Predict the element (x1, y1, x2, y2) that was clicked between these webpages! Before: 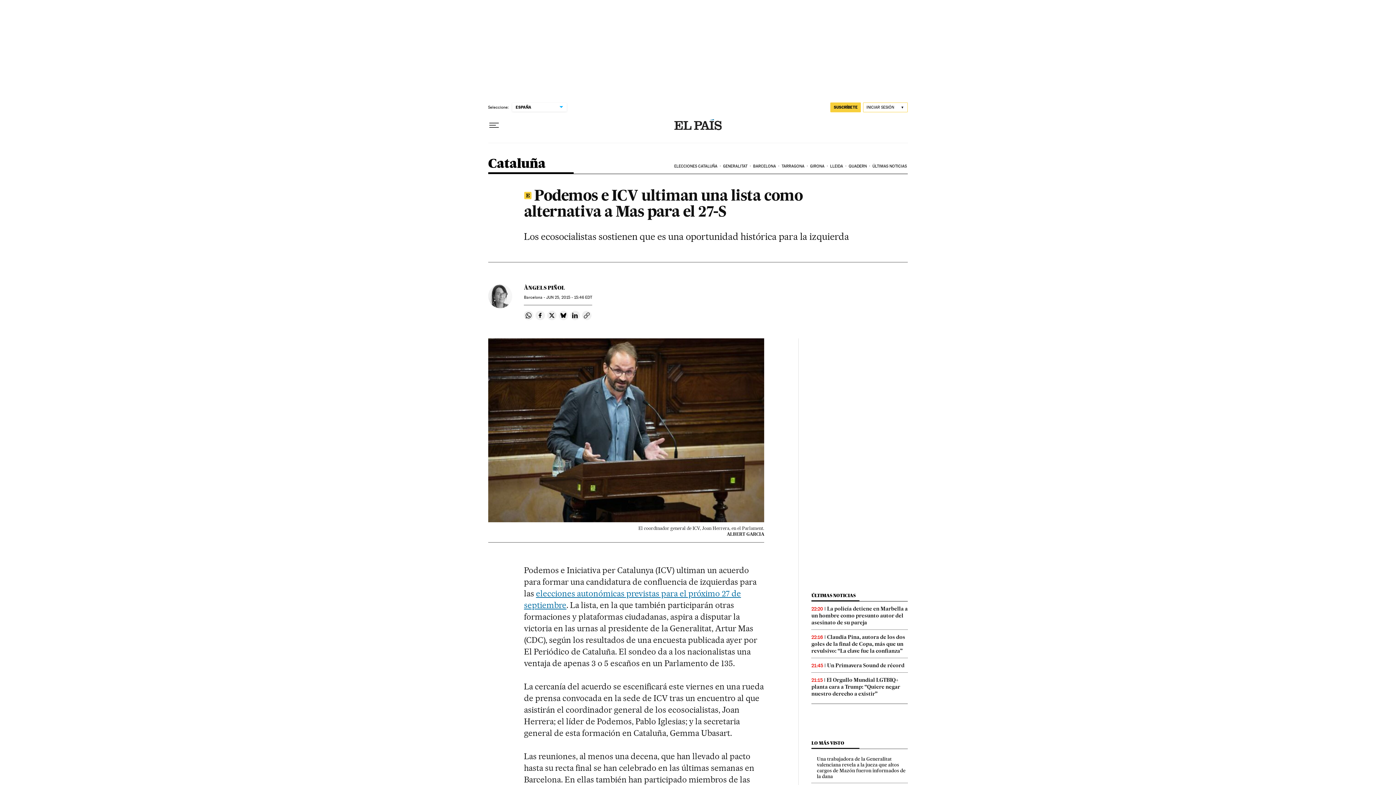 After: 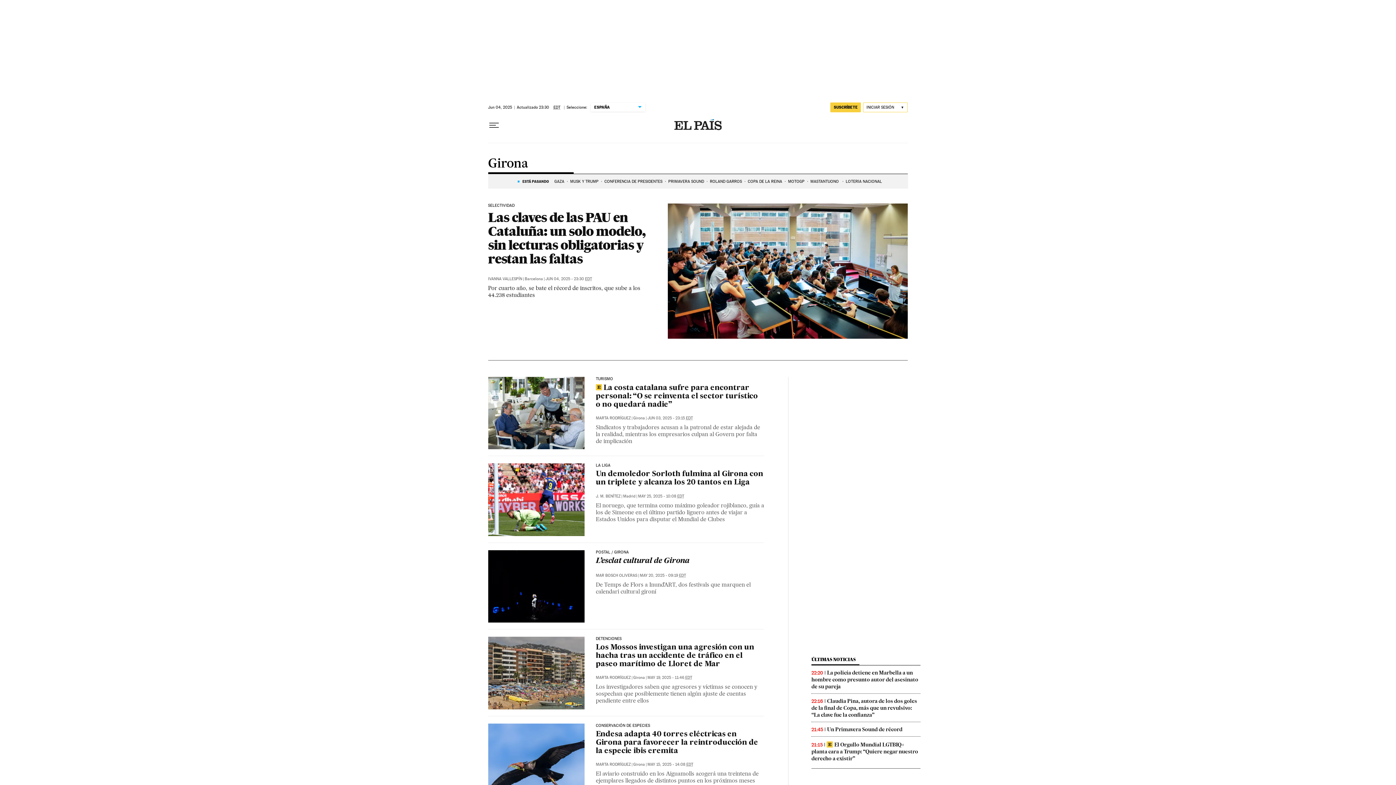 Action: label: GIRONA bbox: (809, 158, 829, 174)